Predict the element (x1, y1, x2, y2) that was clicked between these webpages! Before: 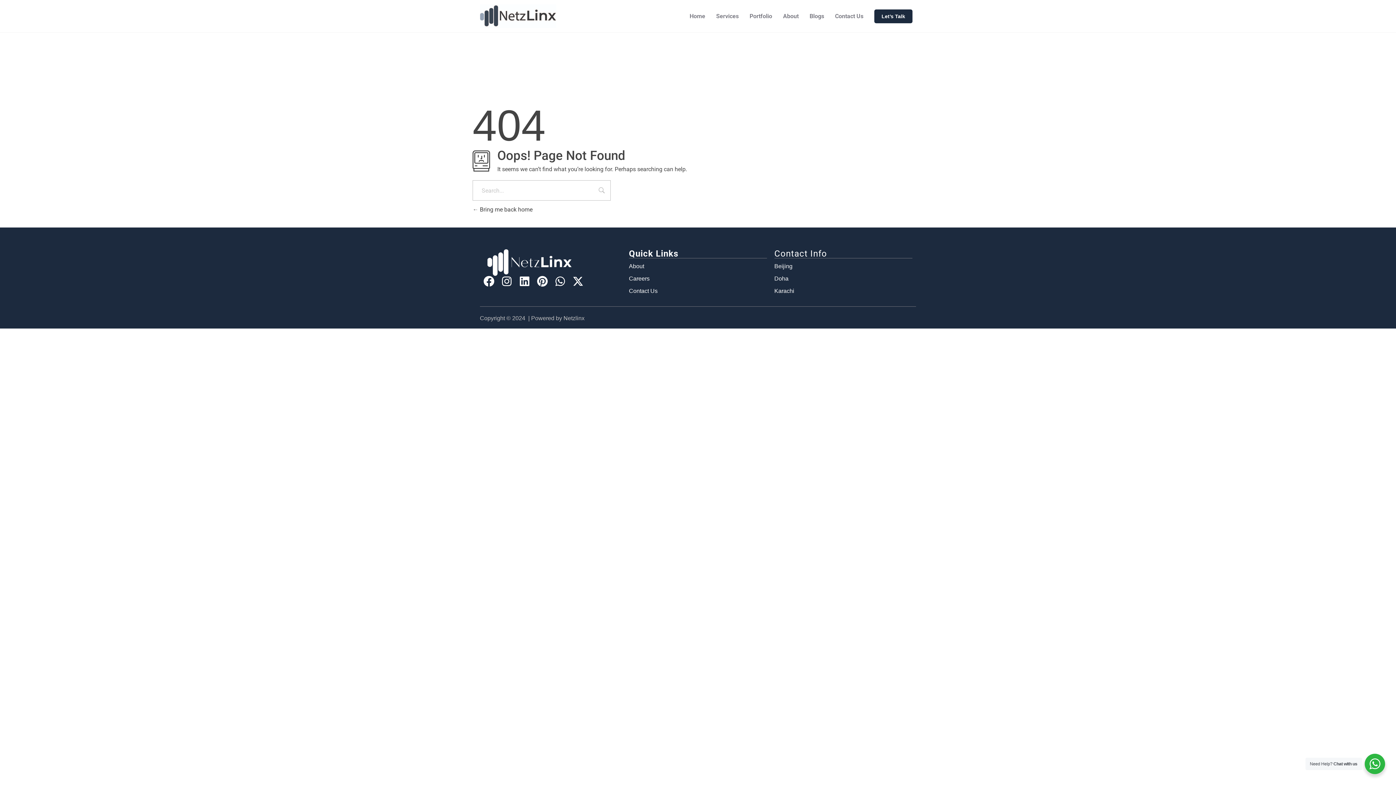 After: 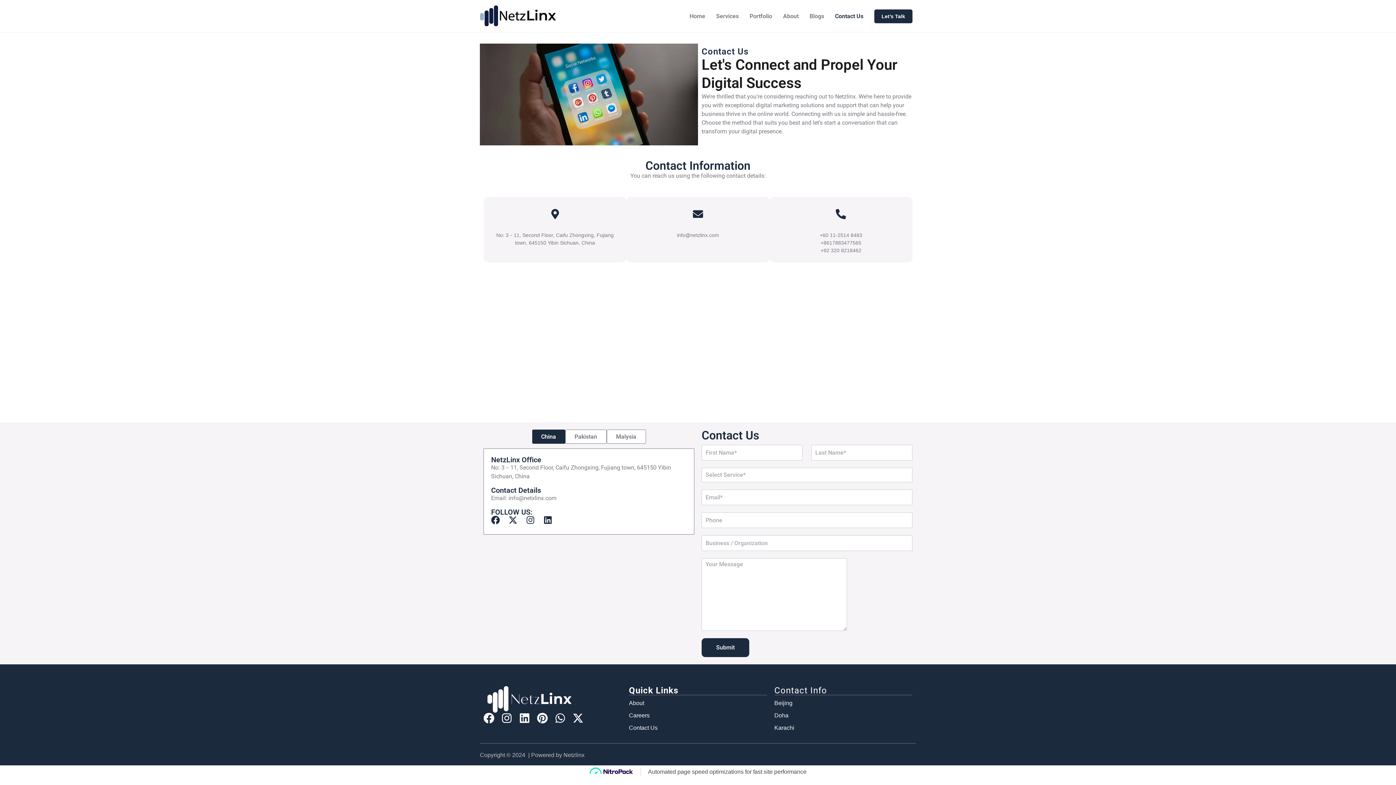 Action: label: Contact Us bbox: (629, 286, 767, 295)